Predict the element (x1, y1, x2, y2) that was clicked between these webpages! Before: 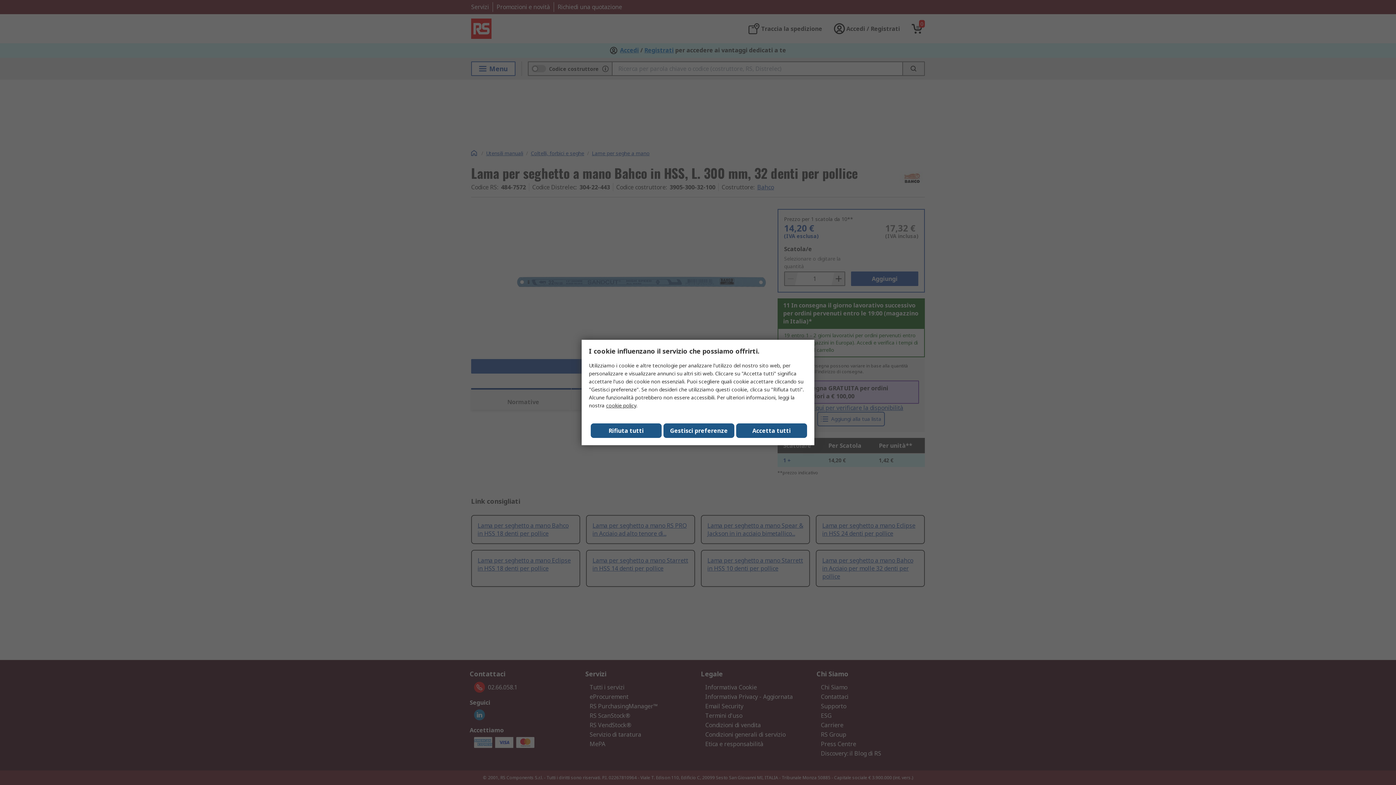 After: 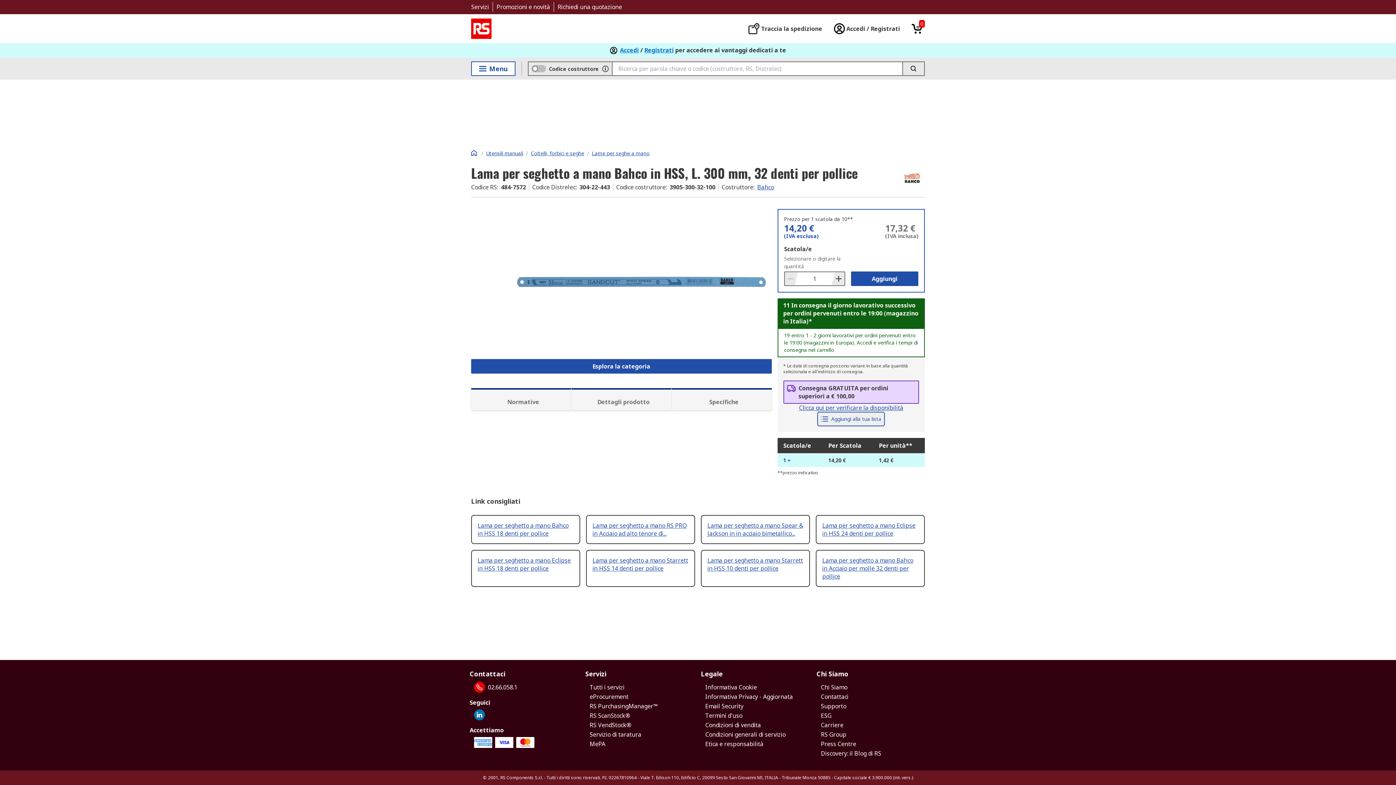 Action: label: Close consent Widget bbox: (736, 423, 807, 438)